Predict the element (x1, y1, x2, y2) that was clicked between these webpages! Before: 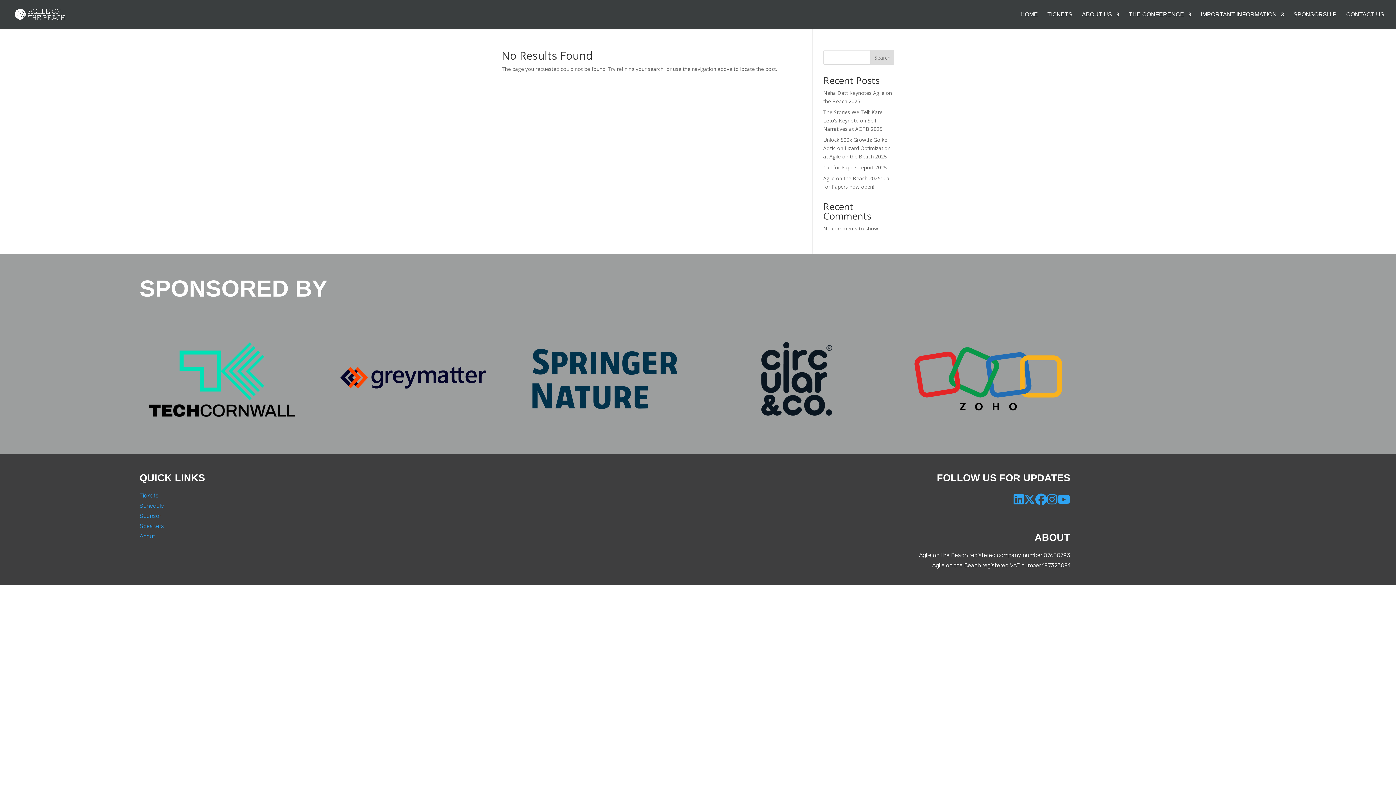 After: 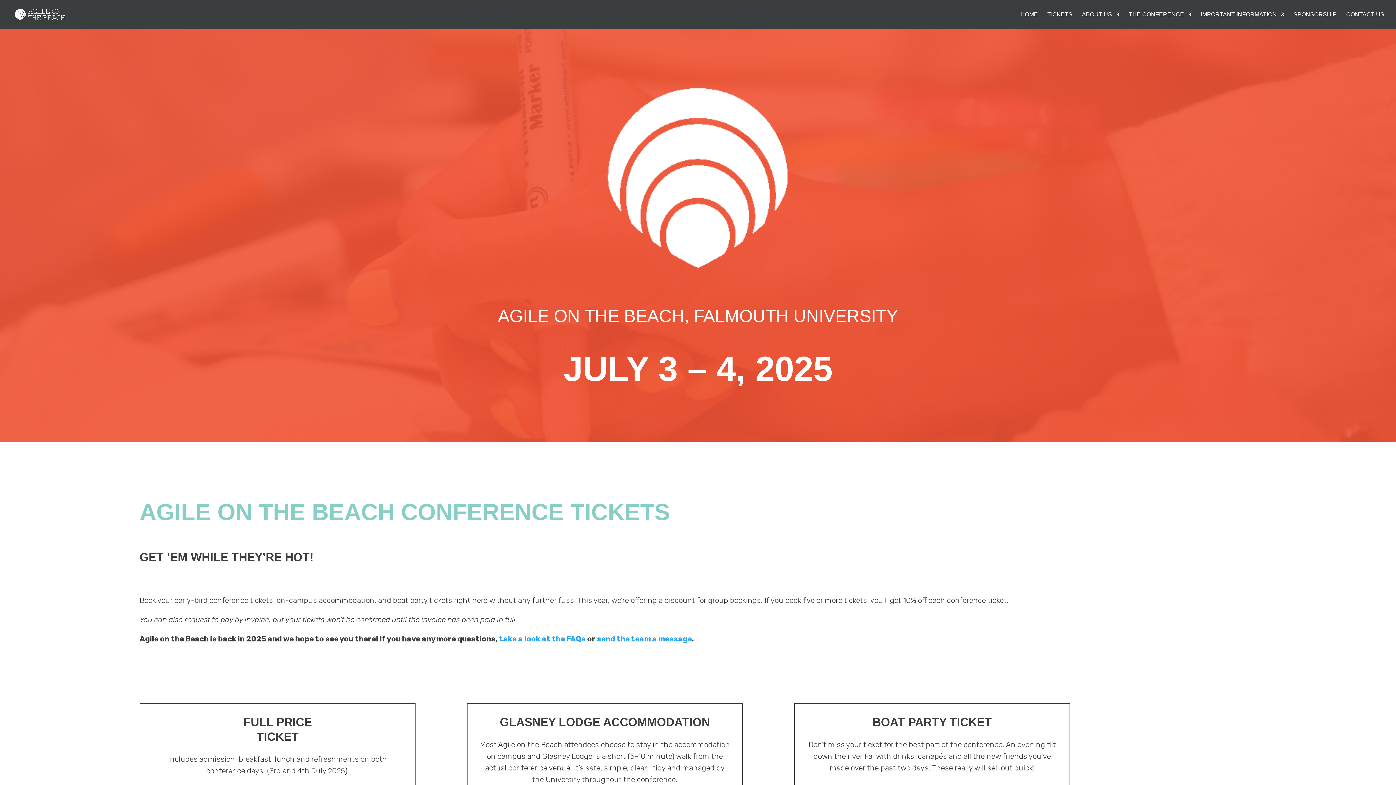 Action: bbox: (139, 492, 158, 499) label: Tickets